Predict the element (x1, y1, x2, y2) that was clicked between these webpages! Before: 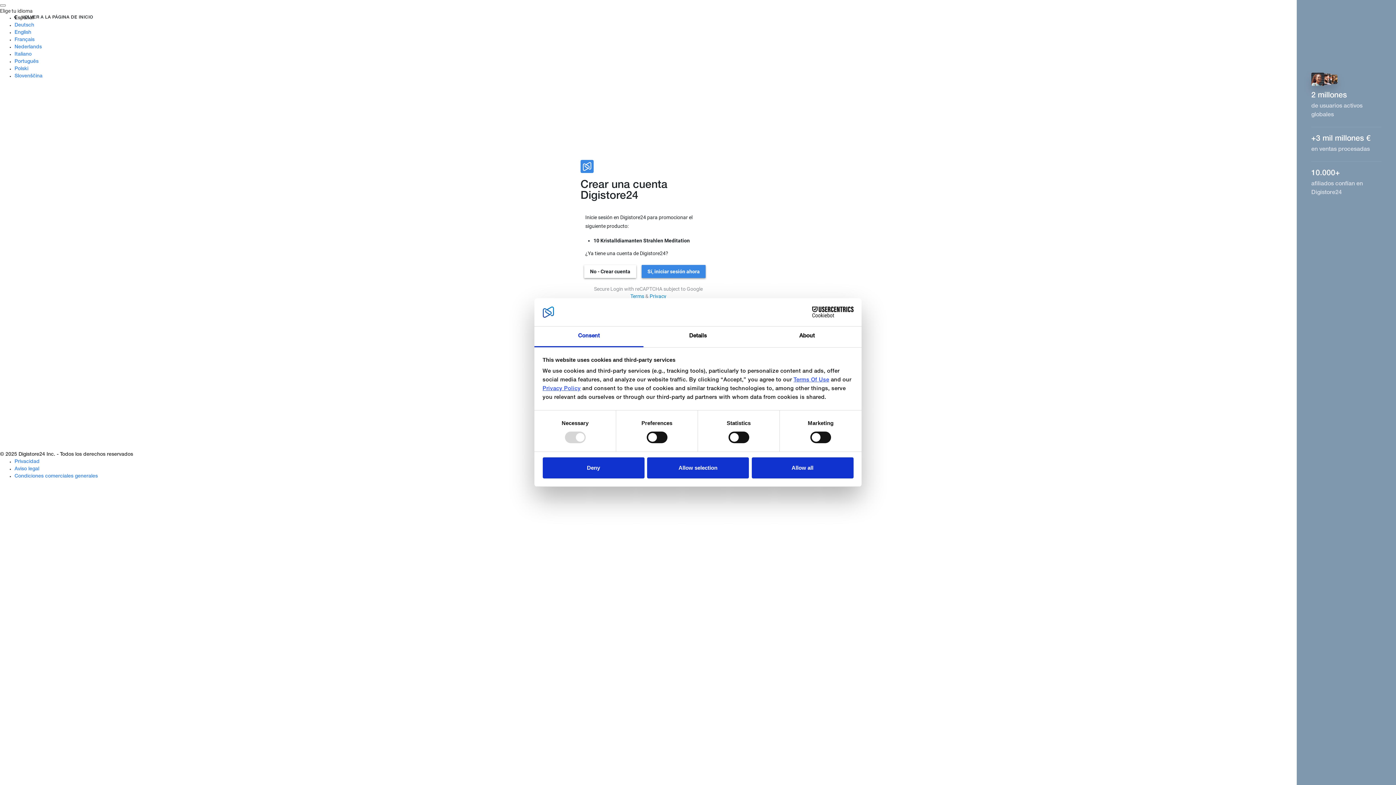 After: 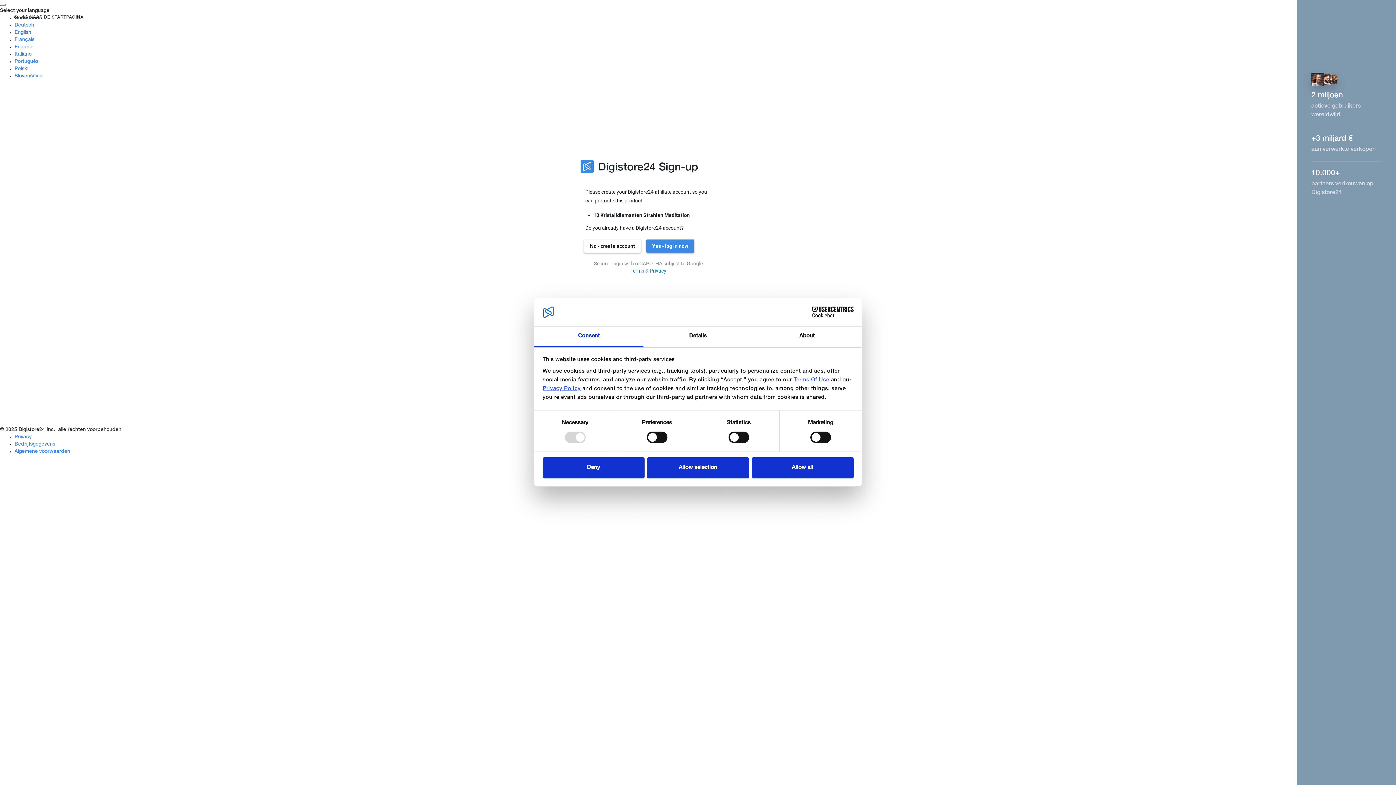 Action: bbox: (14, 44, 41, 49) label: Nederlands